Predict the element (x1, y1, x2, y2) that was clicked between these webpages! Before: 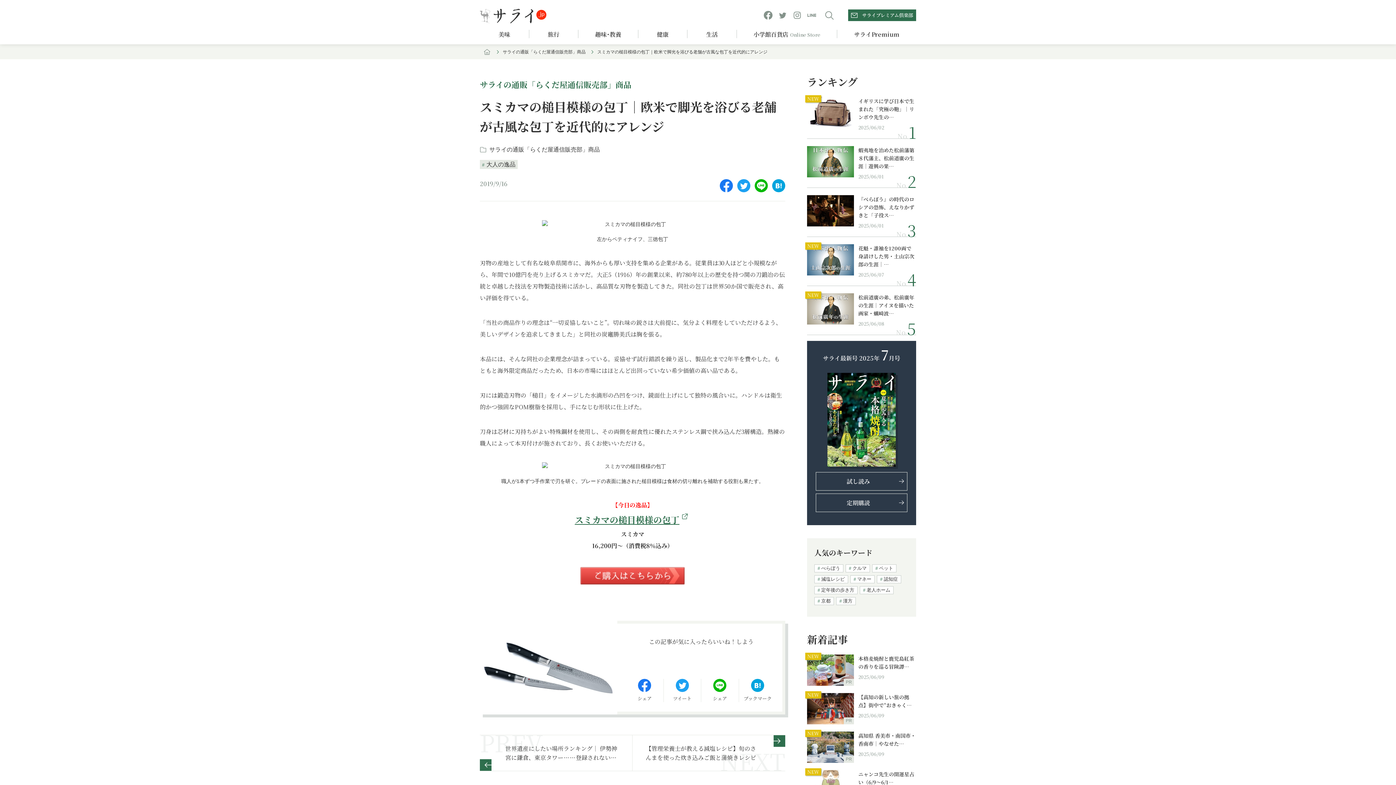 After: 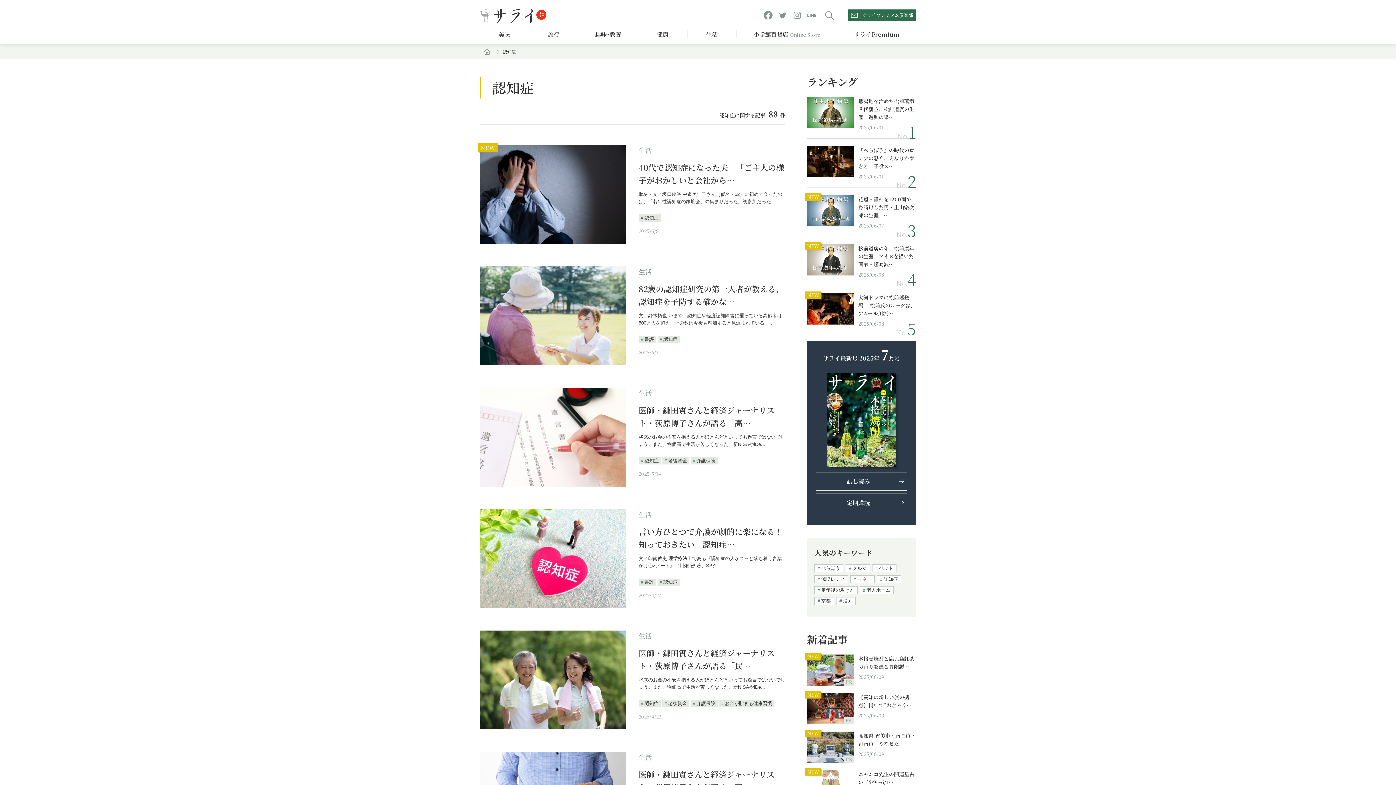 Action: label: 認知症 bbox: (877, 575, 901, 583)